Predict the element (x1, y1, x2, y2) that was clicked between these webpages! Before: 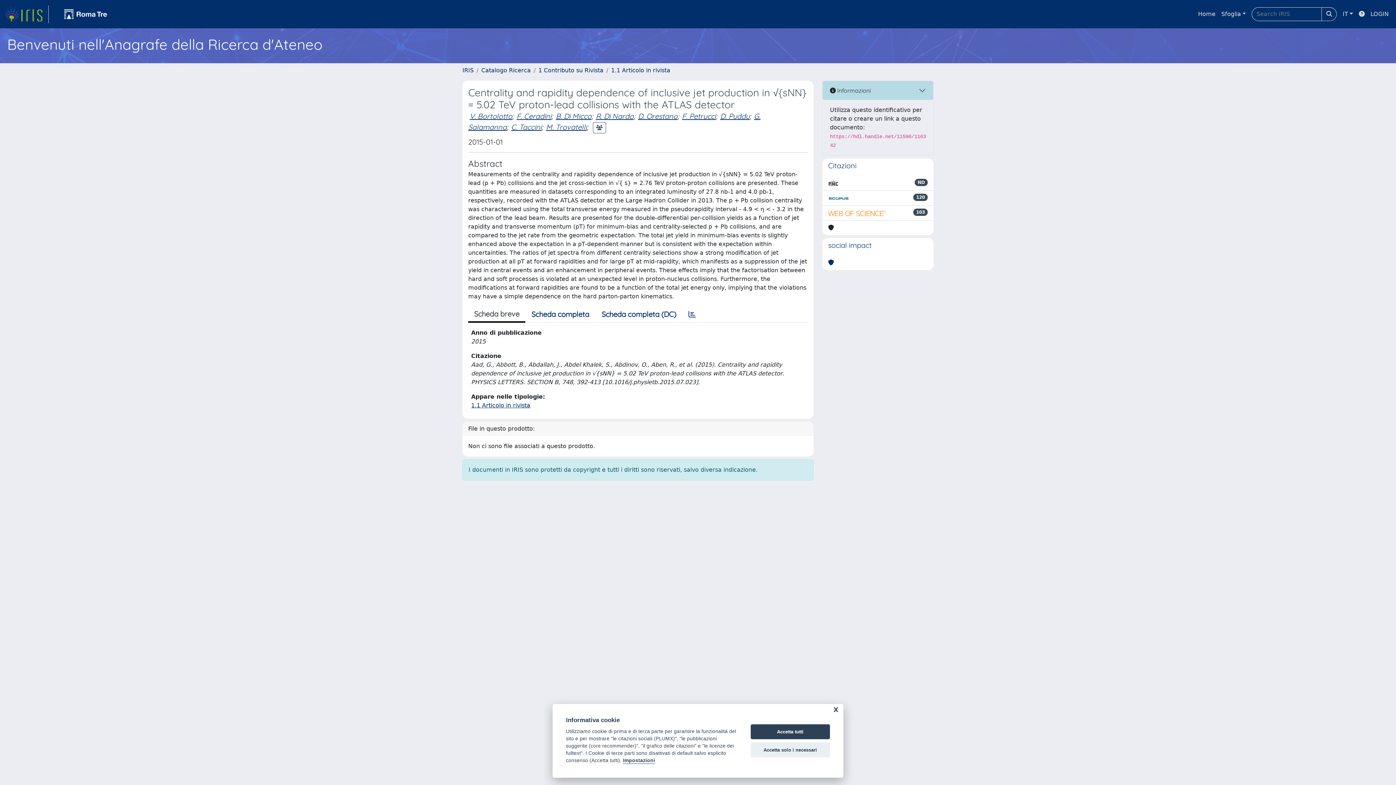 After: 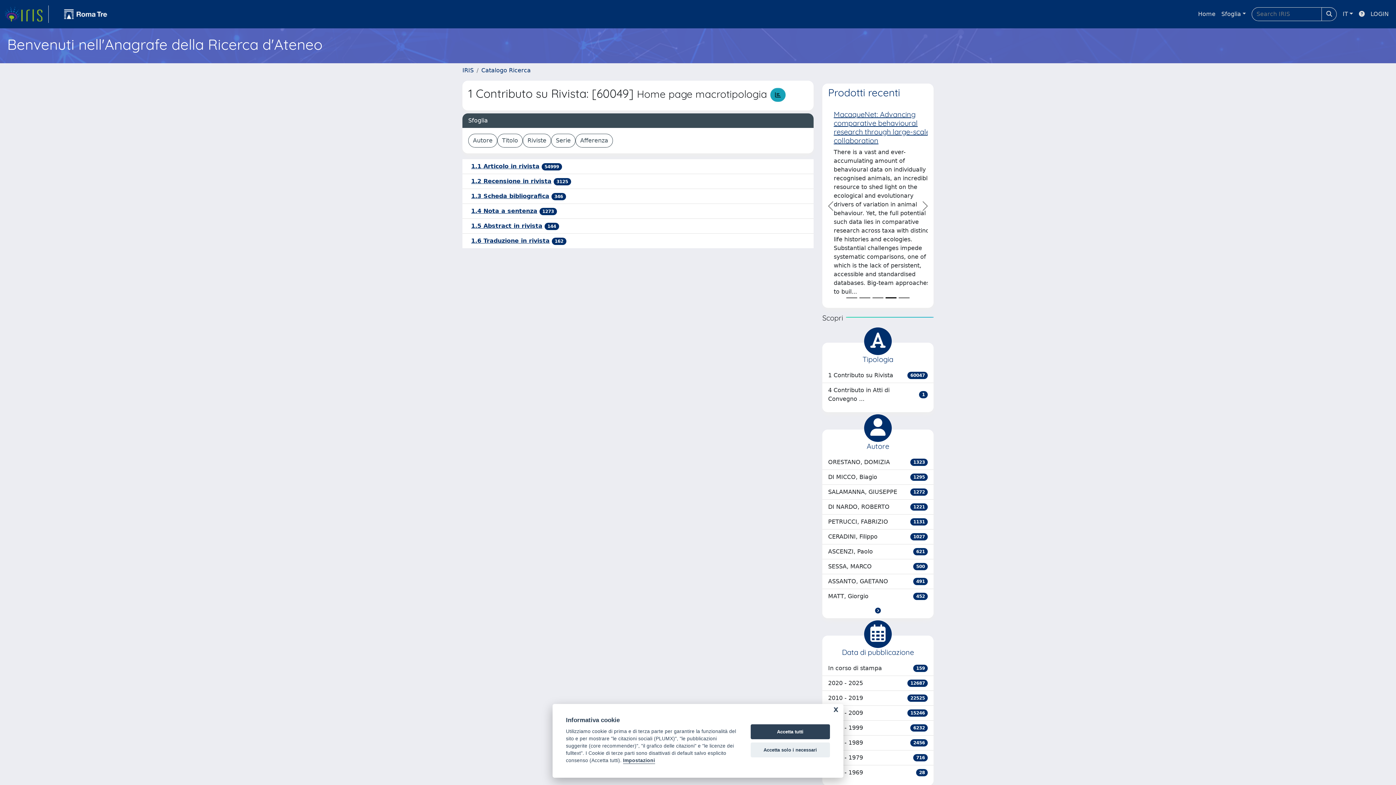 Action: label: 1 Contributo su Rivista bbox: (538, 66, 603, 73)